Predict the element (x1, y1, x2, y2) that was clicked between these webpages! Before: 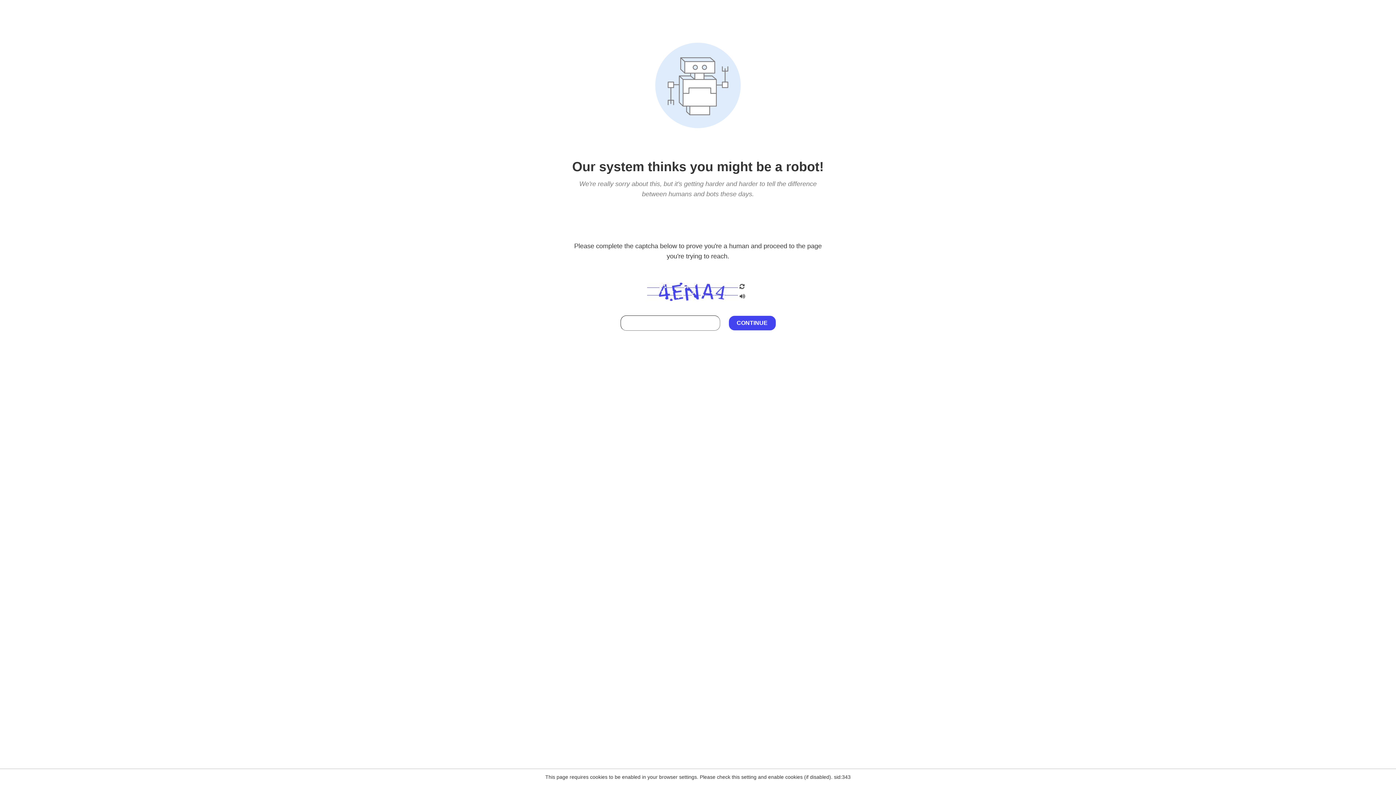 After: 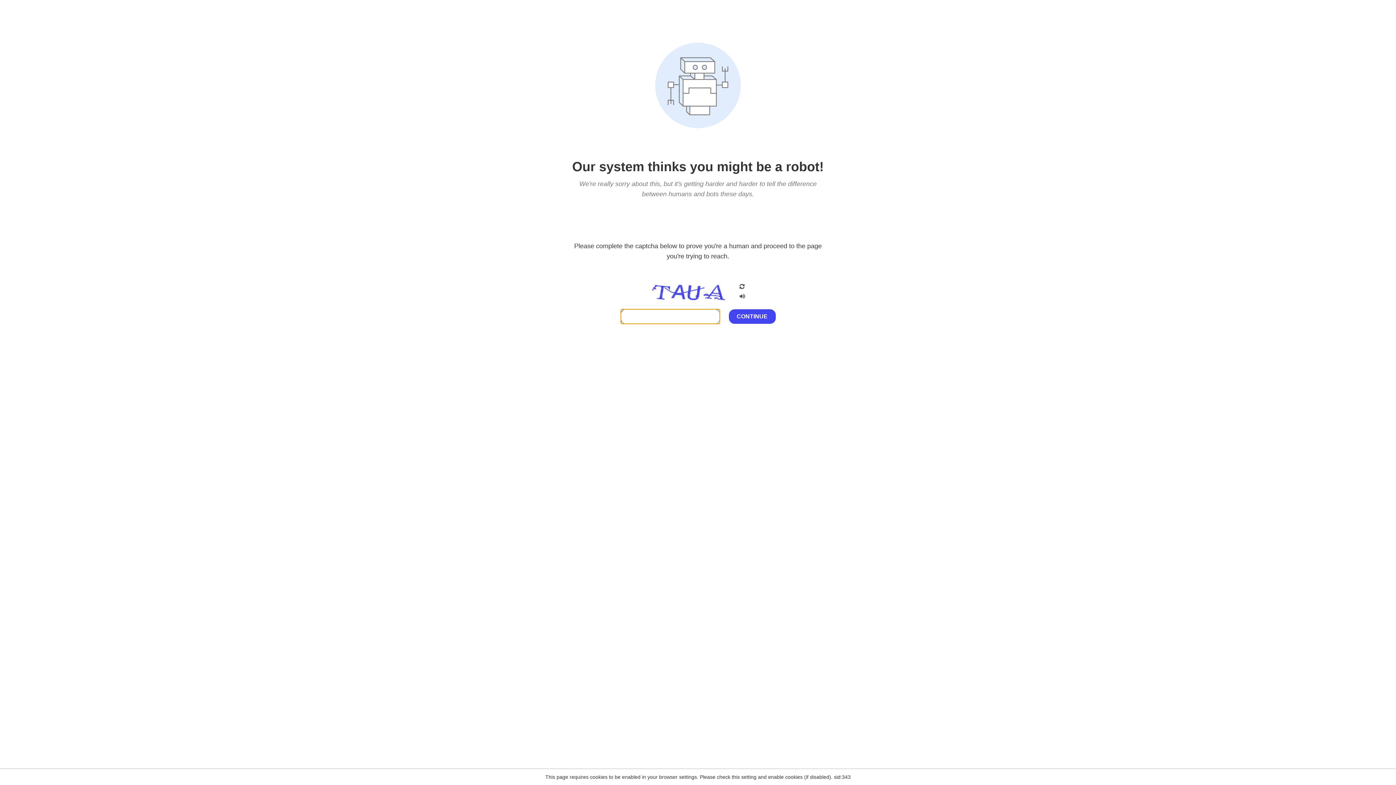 Action: bbox: (738, 203, 746, 209)